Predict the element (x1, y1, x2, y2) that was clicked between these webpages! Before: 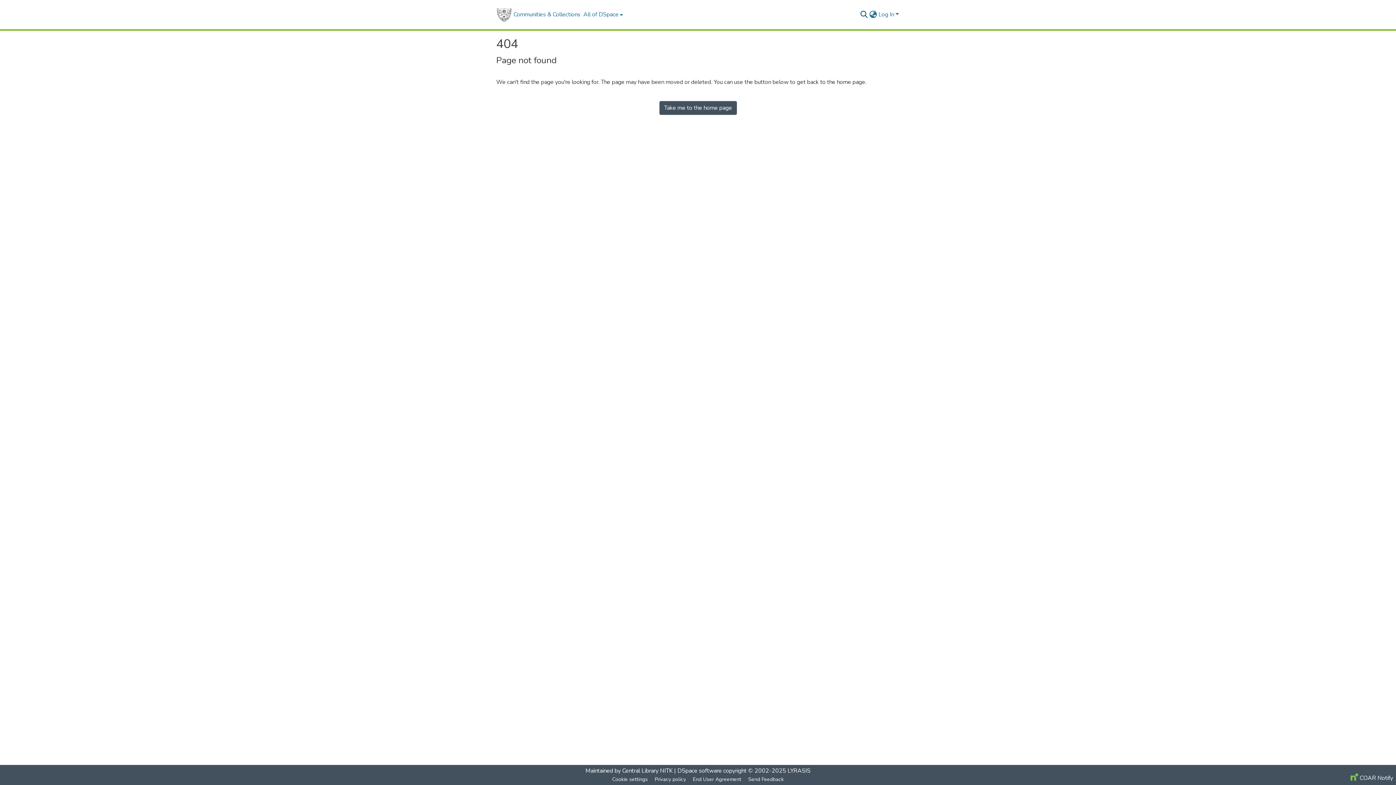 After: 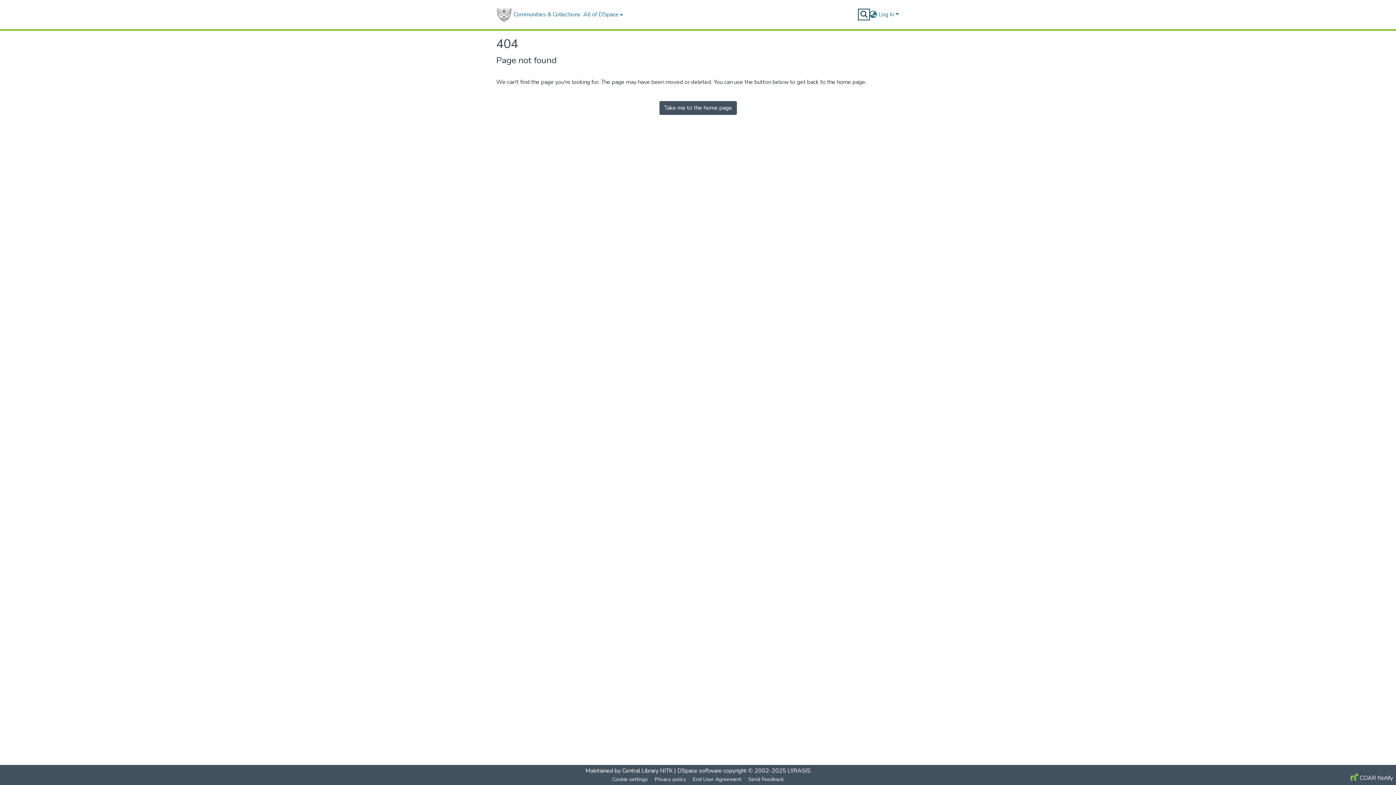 Action: bbox: (859, 10, 868, 18) label: Submit search